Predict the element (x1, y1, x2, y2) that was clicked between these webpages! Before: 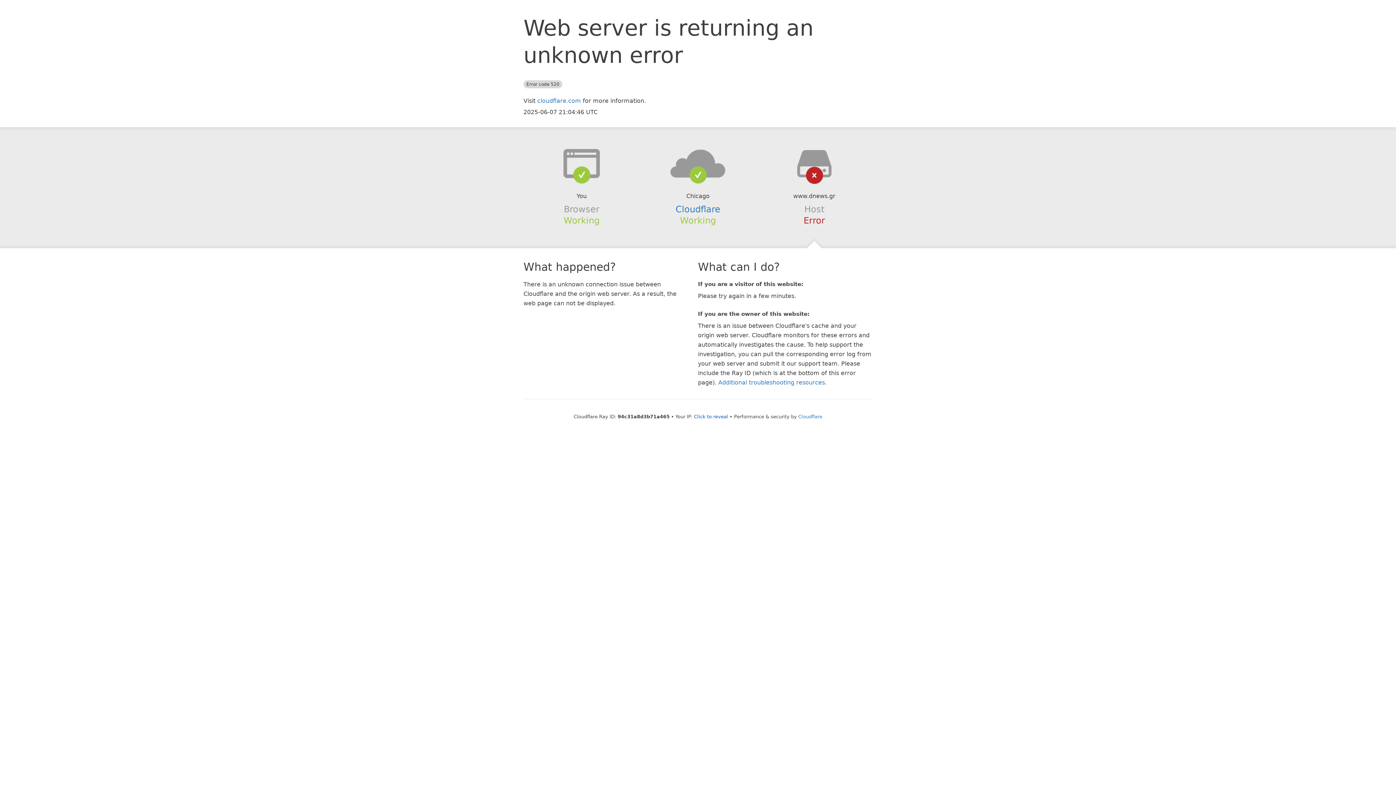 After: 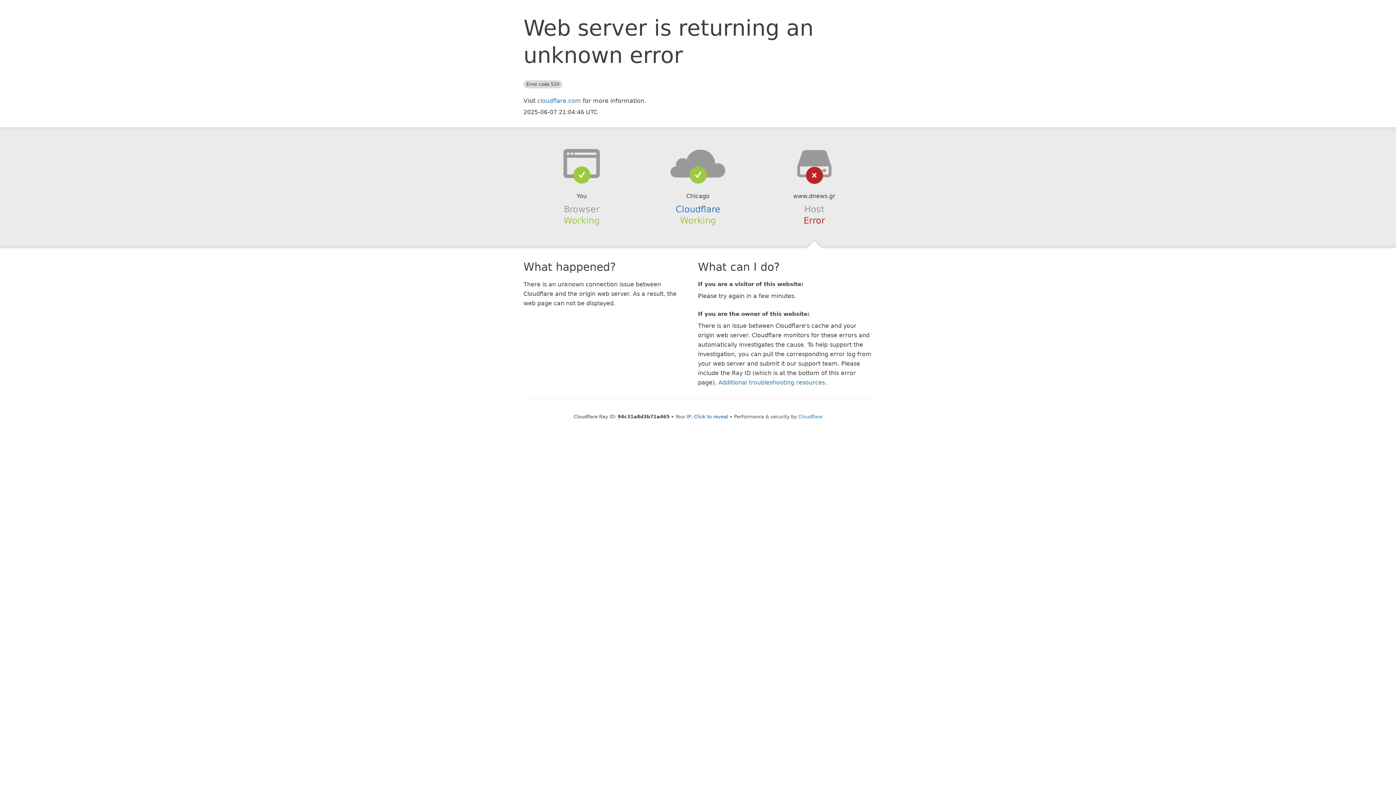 Action: bbox: (639, 148, 756, 178)